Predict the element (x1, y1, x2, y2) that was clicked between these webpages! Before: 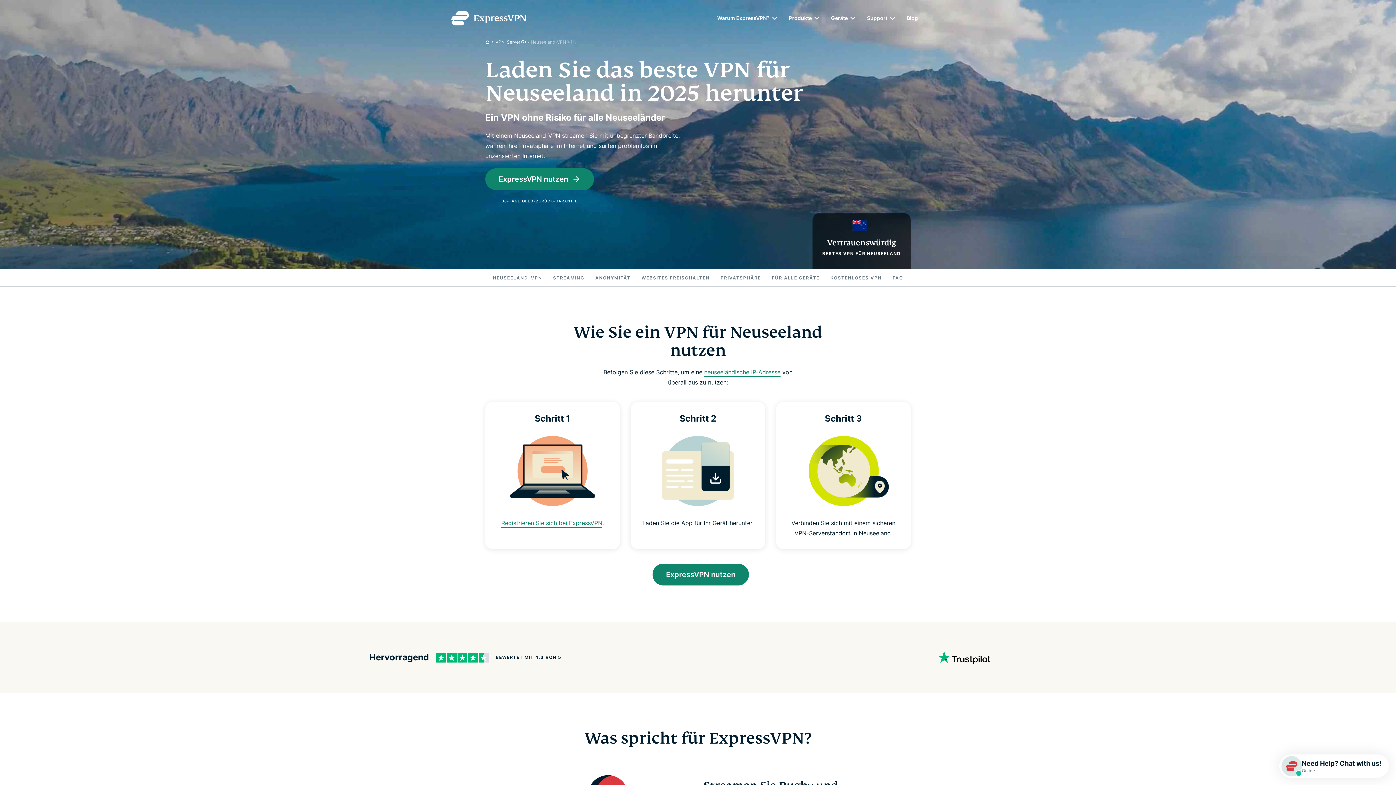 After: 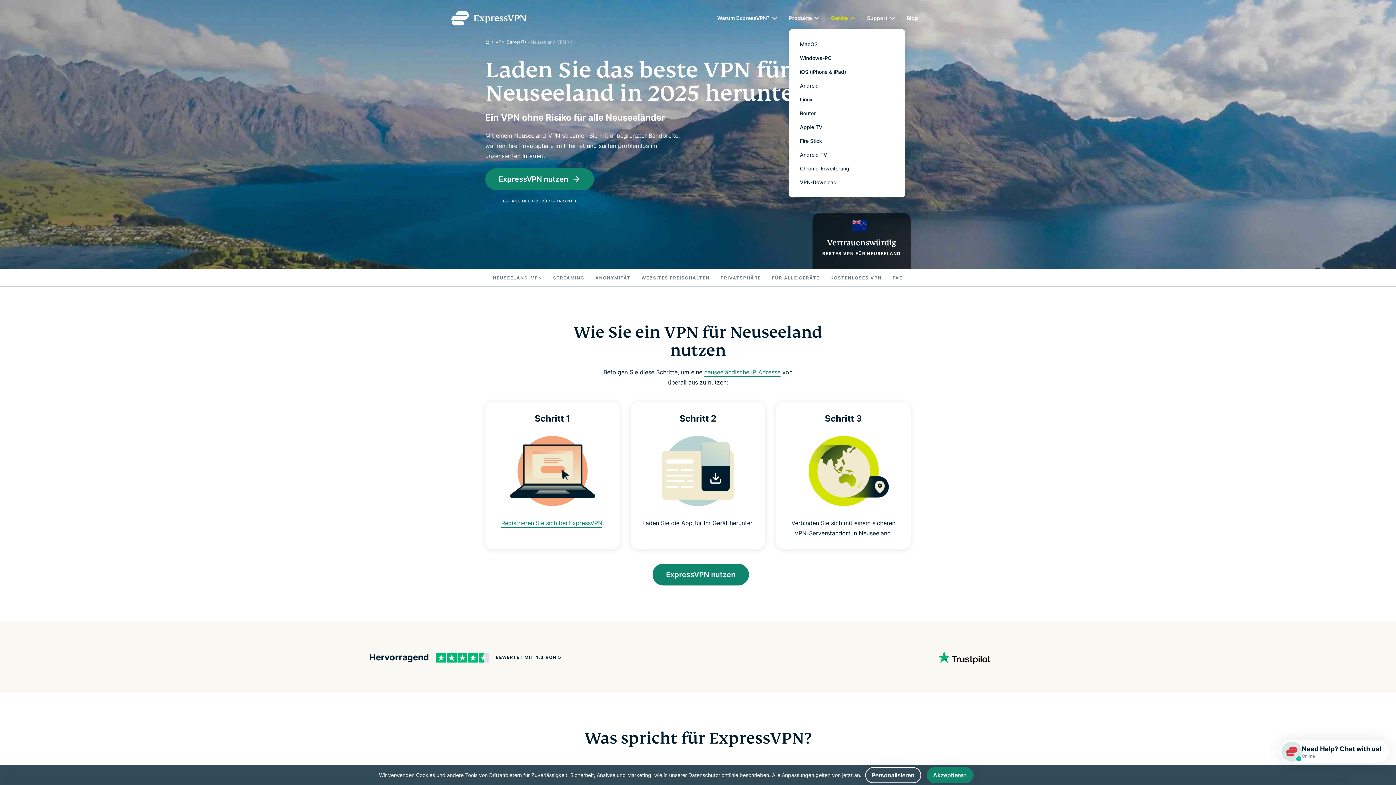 Action: label: submenu bbox: (848, 13, 858, 23)